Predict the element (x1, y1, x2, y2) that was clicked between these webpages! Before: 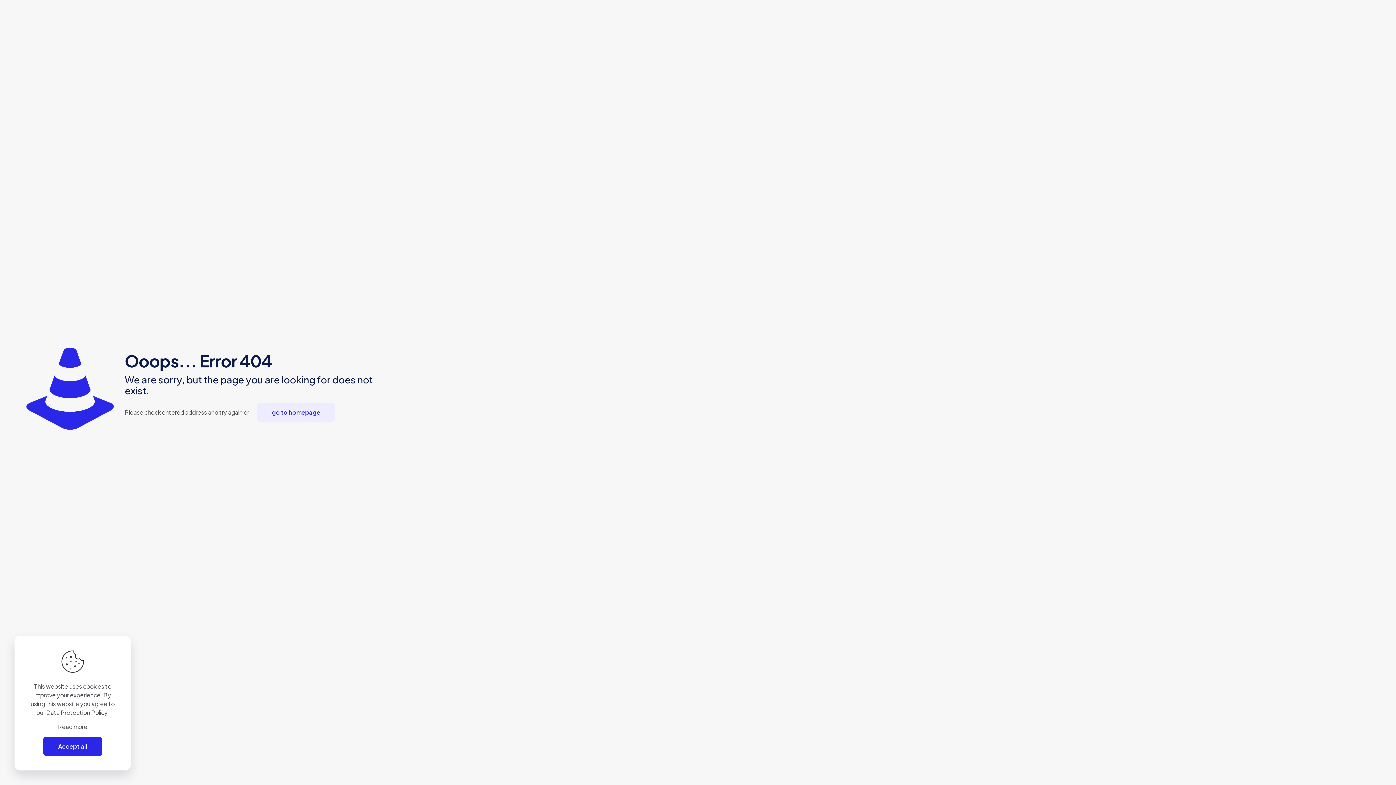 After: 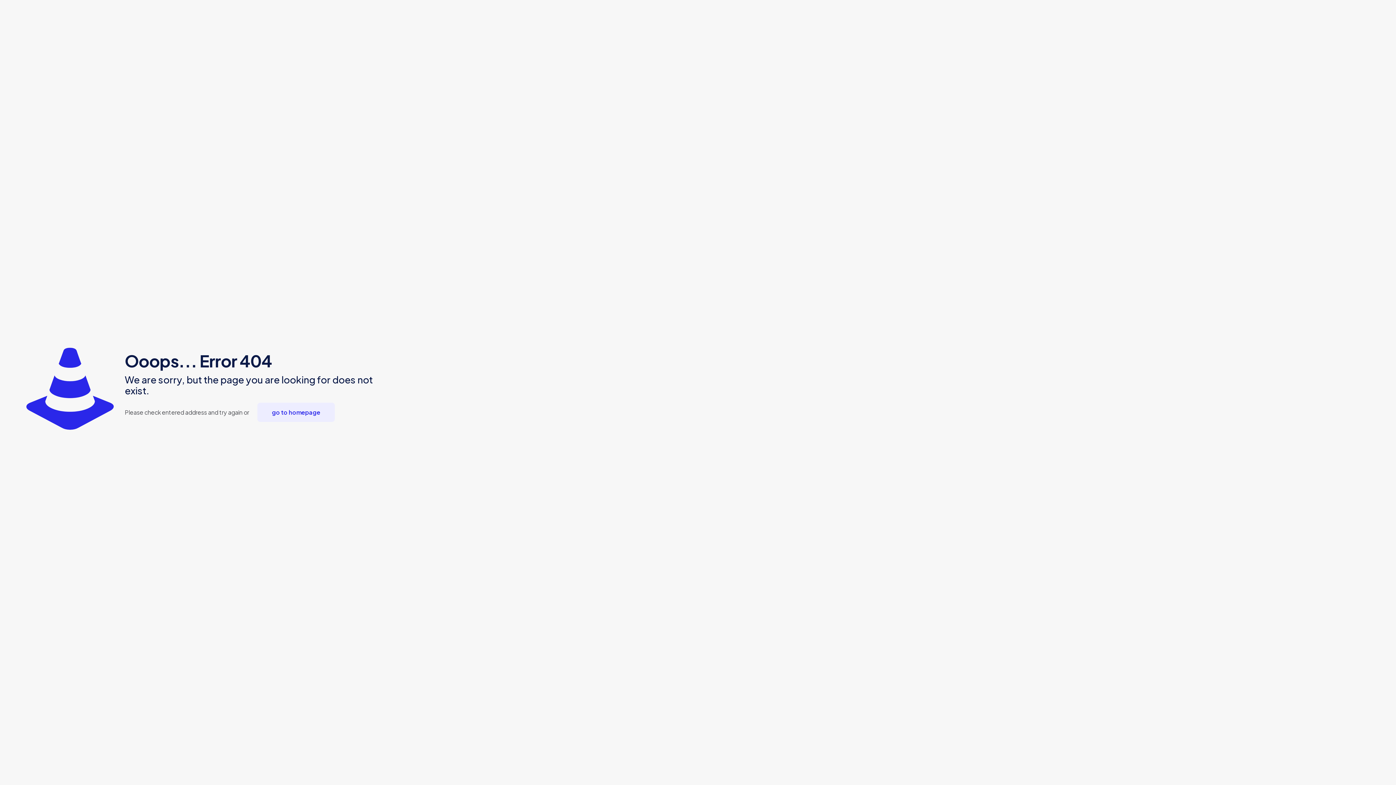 Action: label: Accept all bbox: (43, 737, 102, 756)